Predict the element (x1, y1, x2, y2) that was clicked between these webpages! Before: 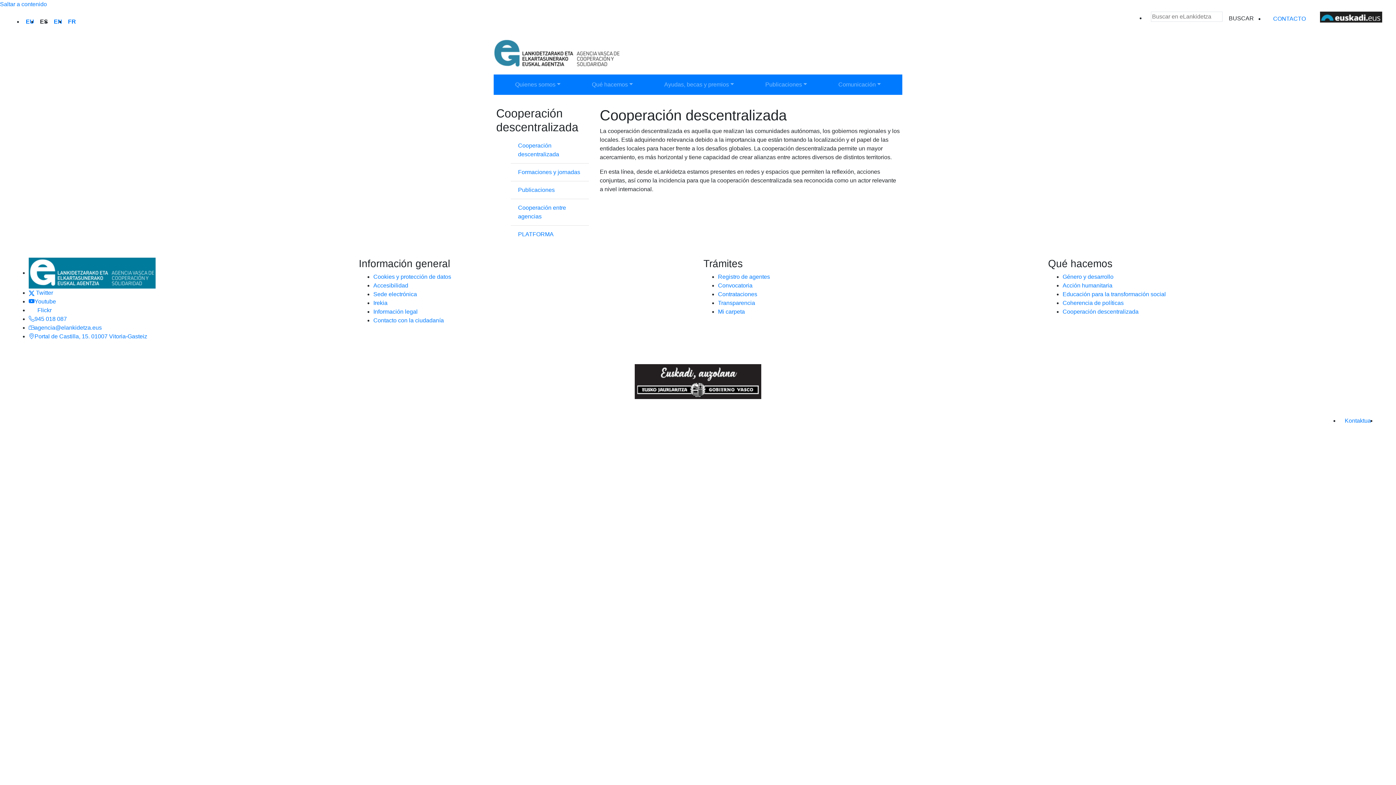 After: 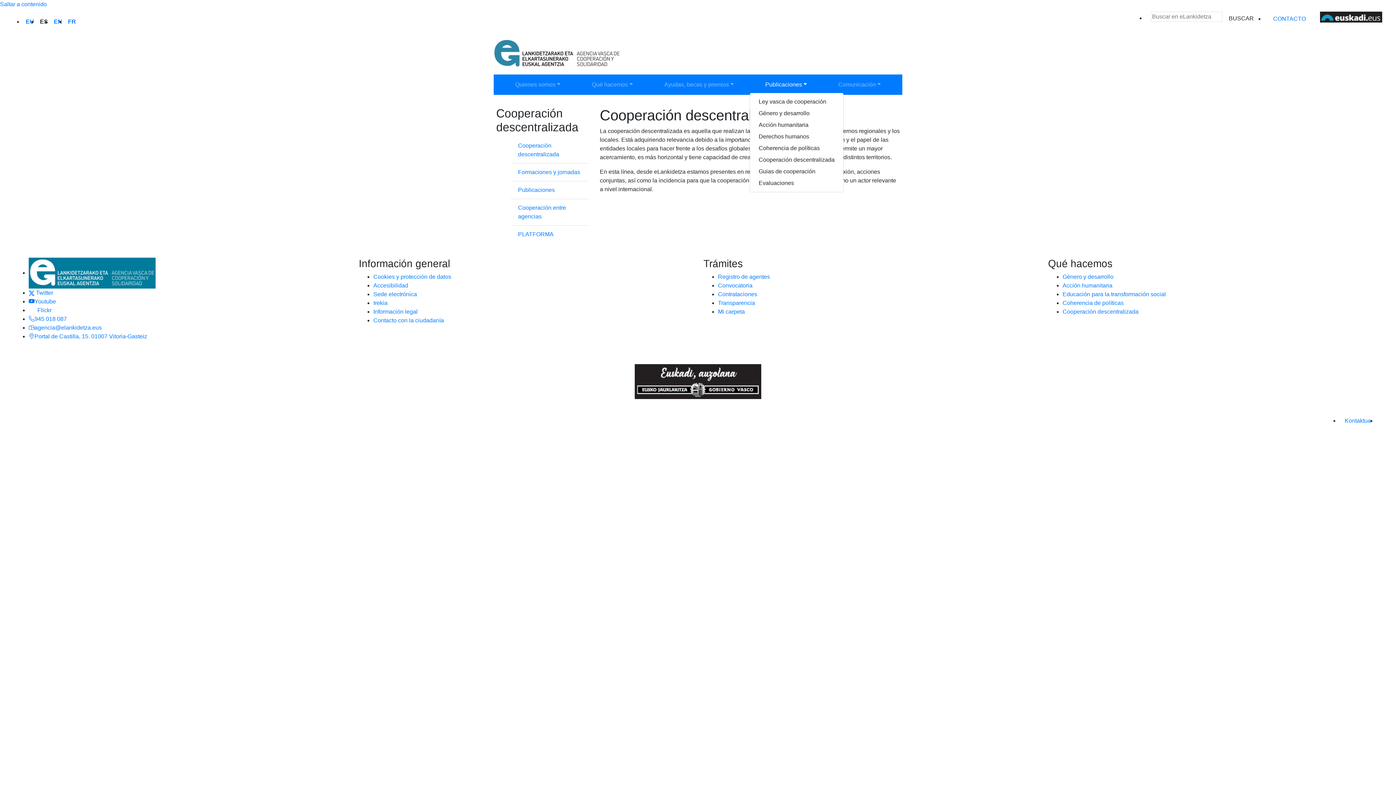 Action: bbox: (749, 77, 822, 92) label: Mostrar submenú:
Publicaciones